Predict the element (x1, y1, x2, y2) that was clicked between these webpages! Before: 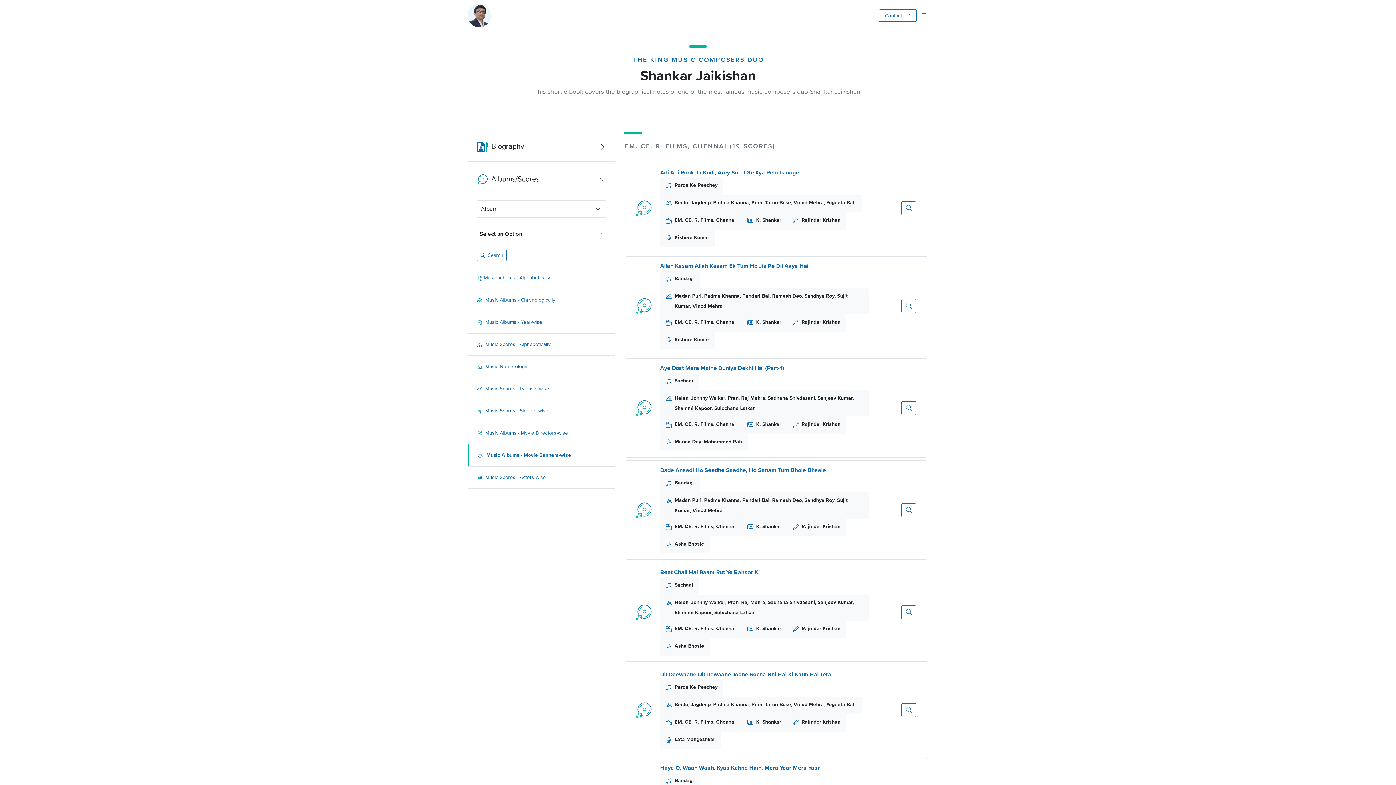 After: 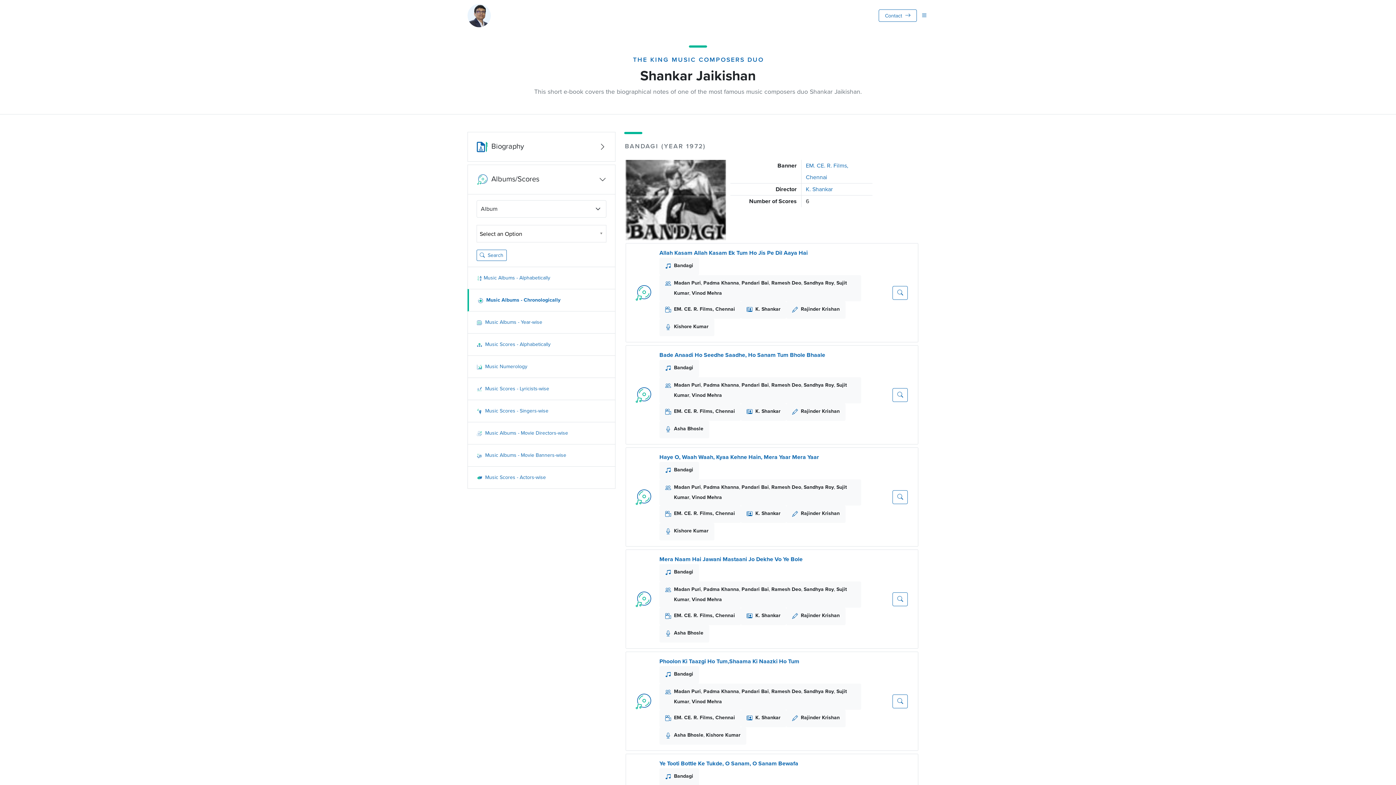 Action: label: Bandagi bbox: (674, 274, 694, 282)